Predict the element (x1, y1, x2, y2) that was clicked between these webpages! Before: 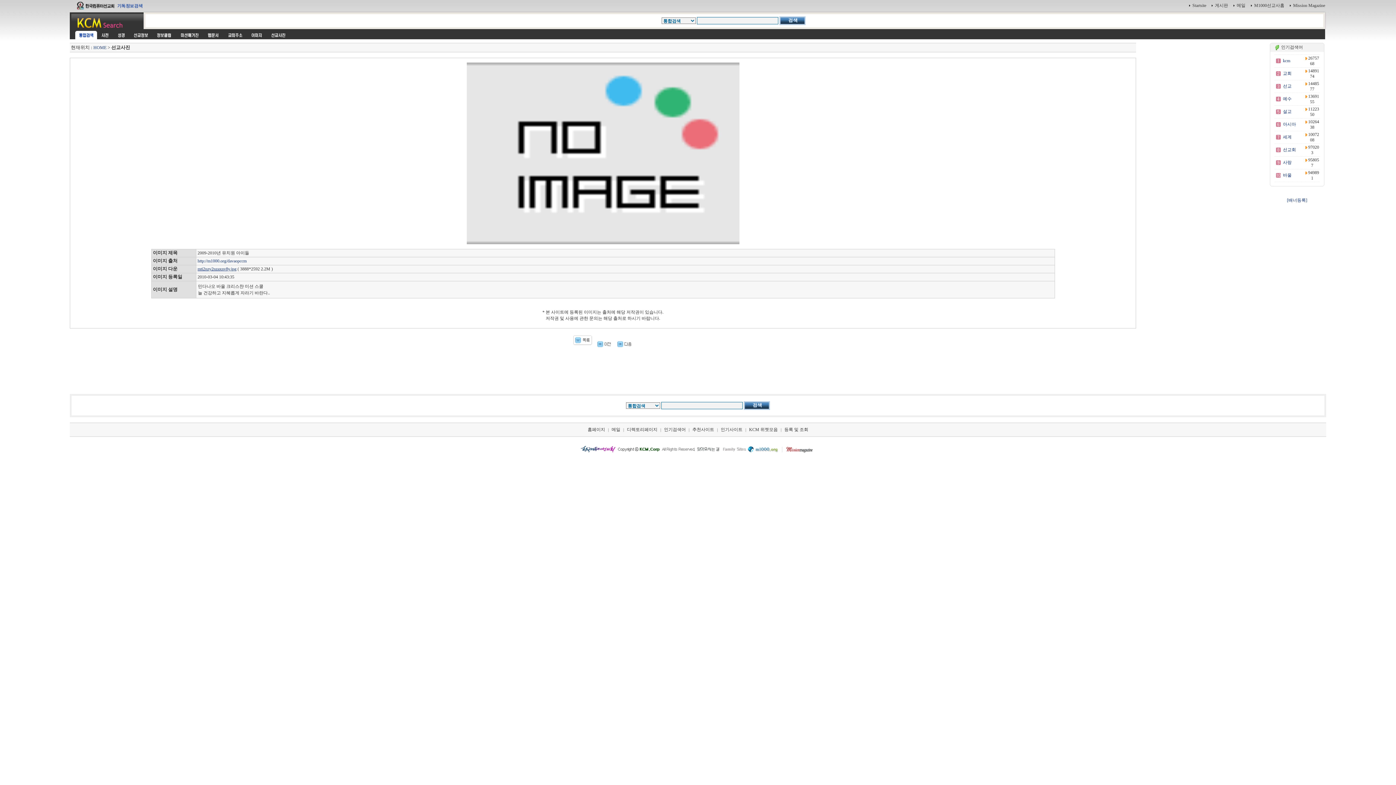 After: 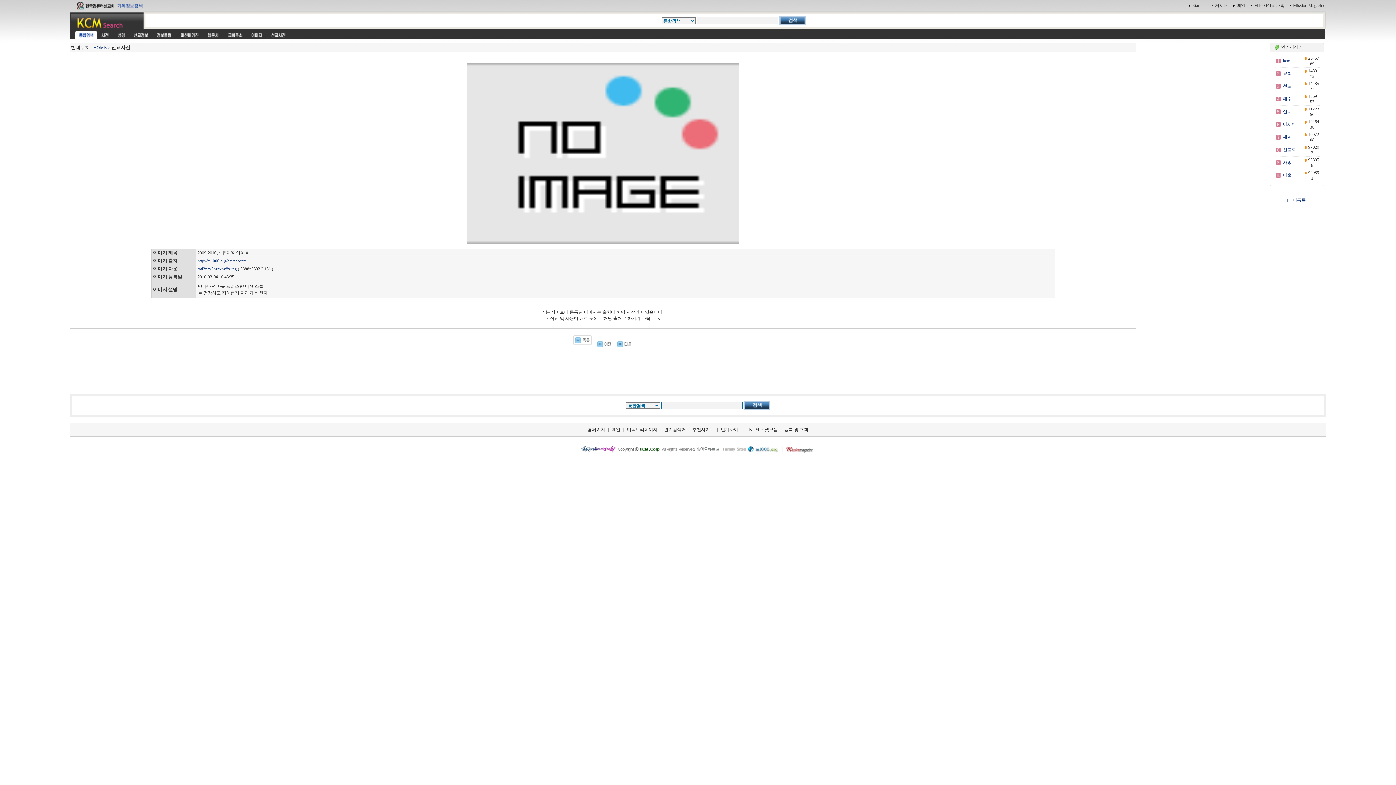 Action: bbox: (597, 341, 612, 346)